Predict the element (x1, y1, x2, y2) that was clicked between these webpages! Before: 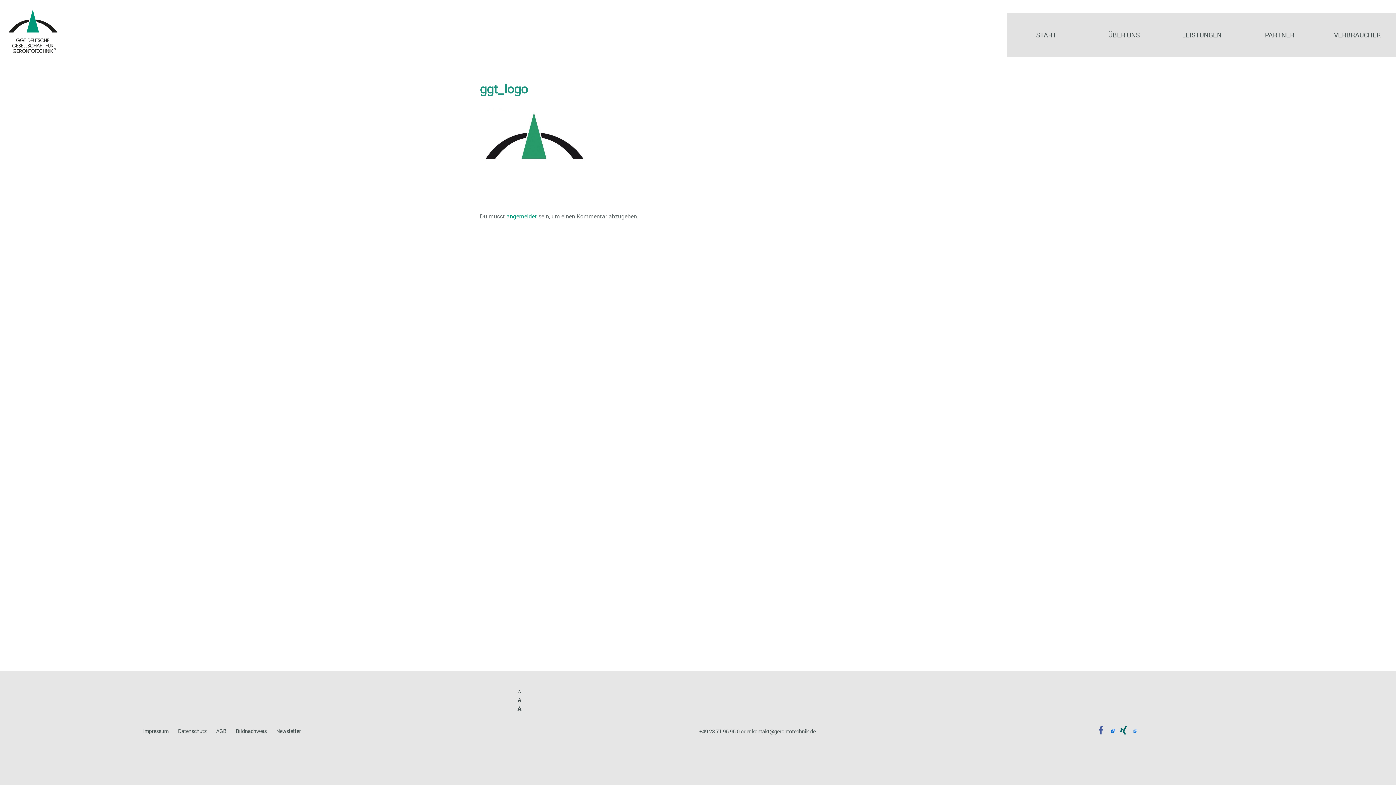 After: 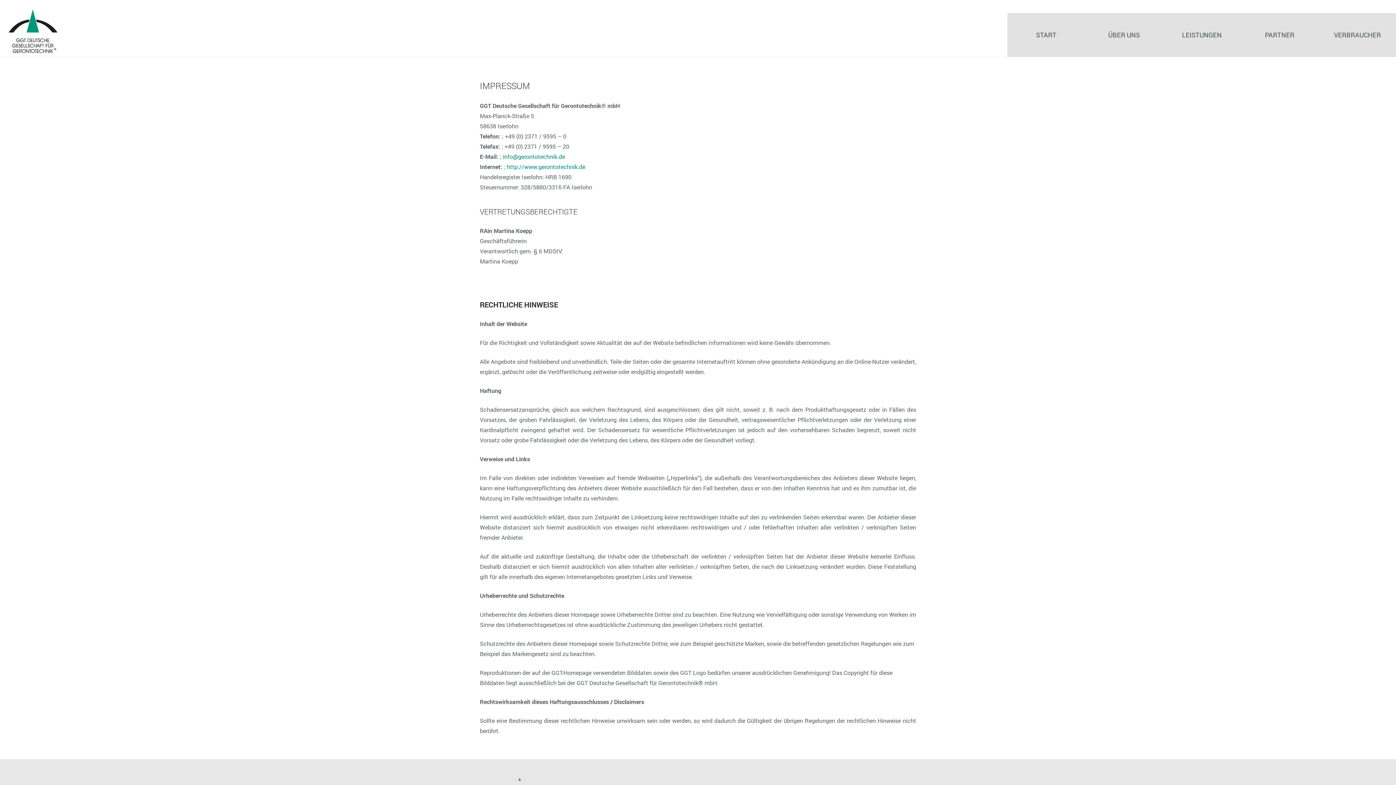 Action: label: Impressum bbox: (143, 728, 168, 734)